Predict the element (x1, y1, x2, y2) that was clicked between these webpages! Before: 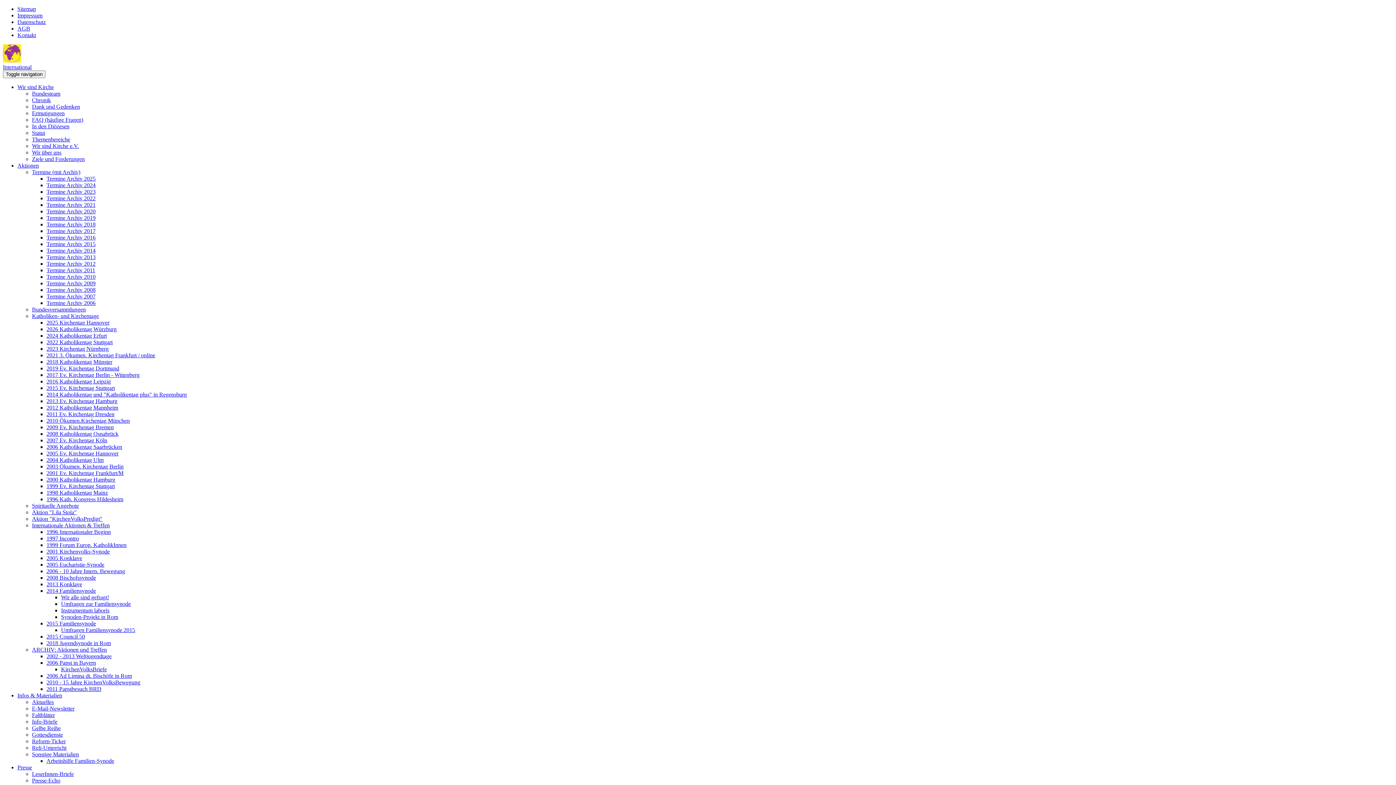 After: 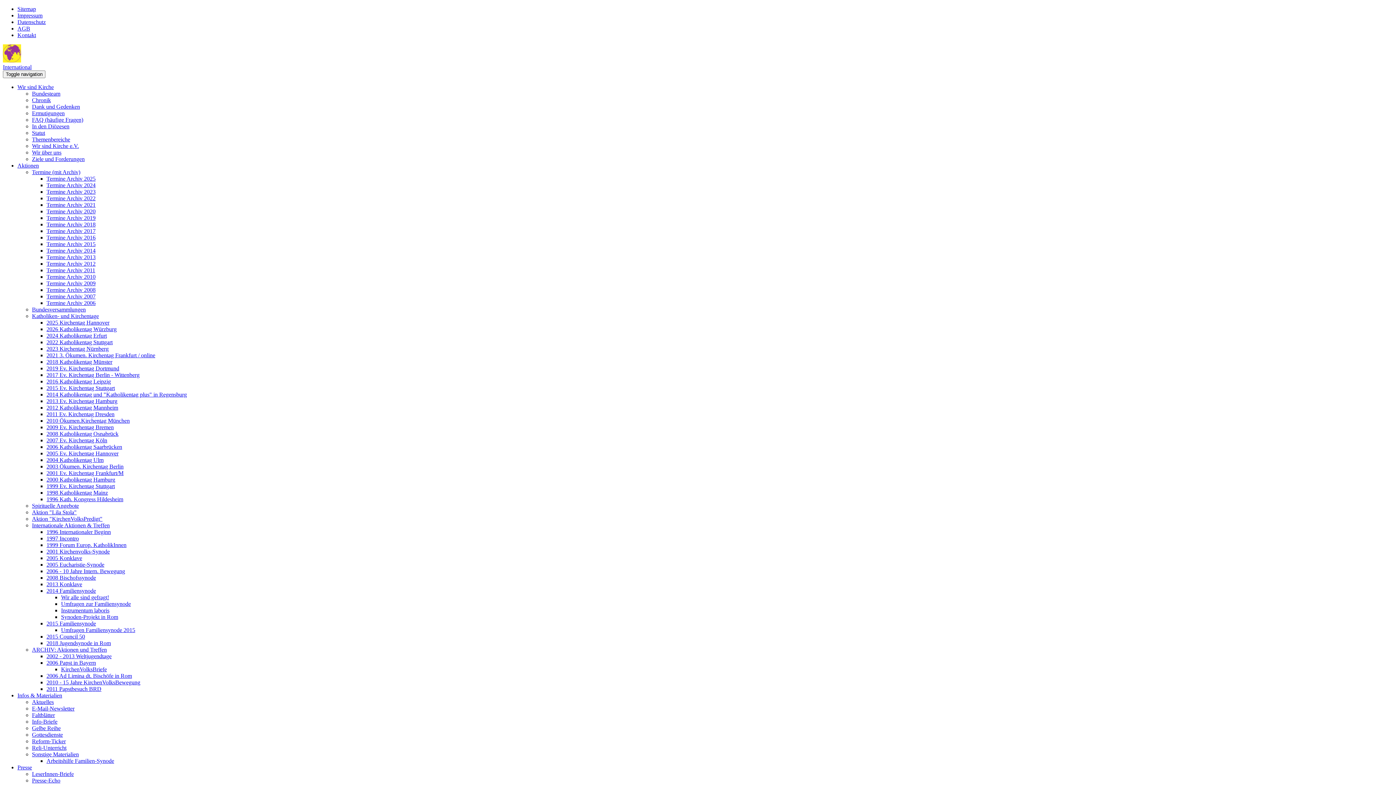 Action: bbox: (17, 84, 53, 90) label: Wir sind Kirche